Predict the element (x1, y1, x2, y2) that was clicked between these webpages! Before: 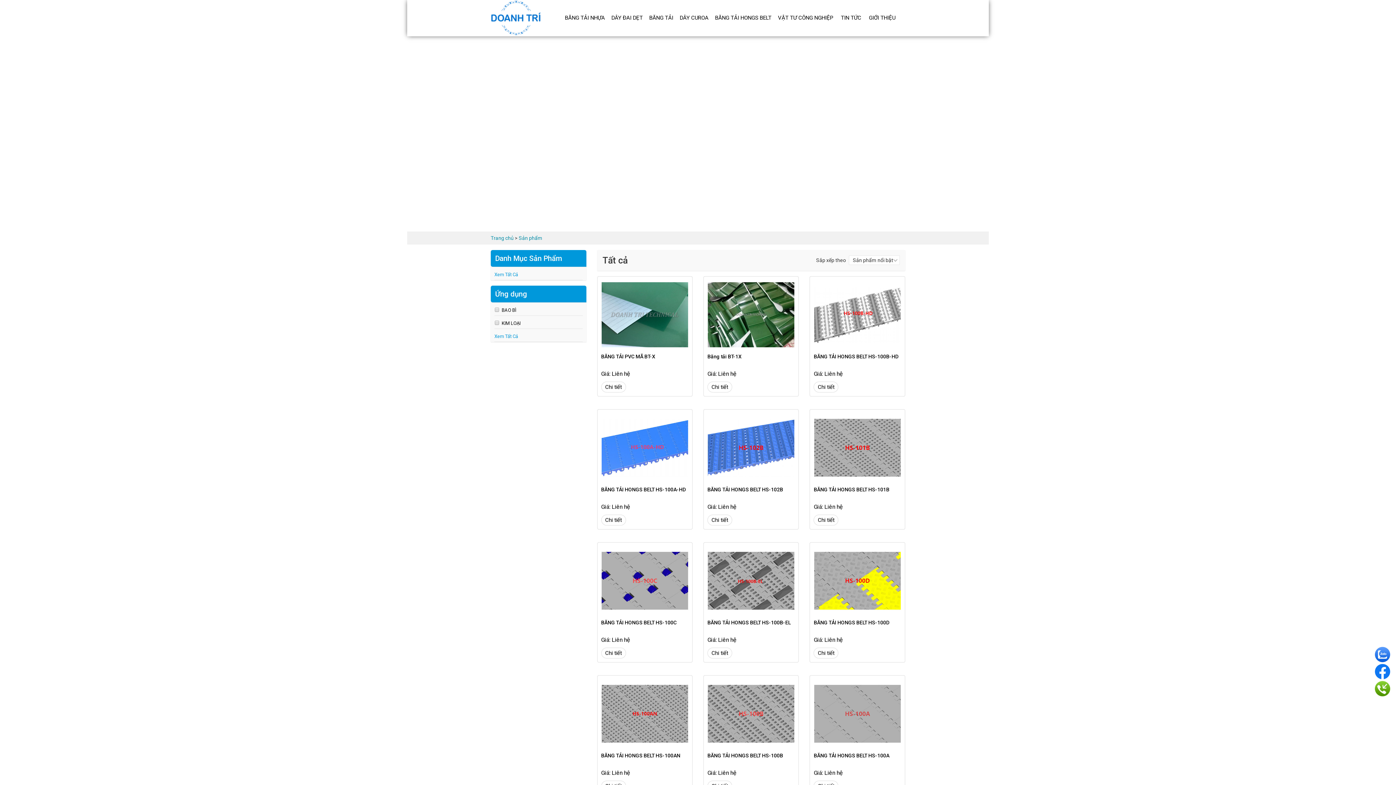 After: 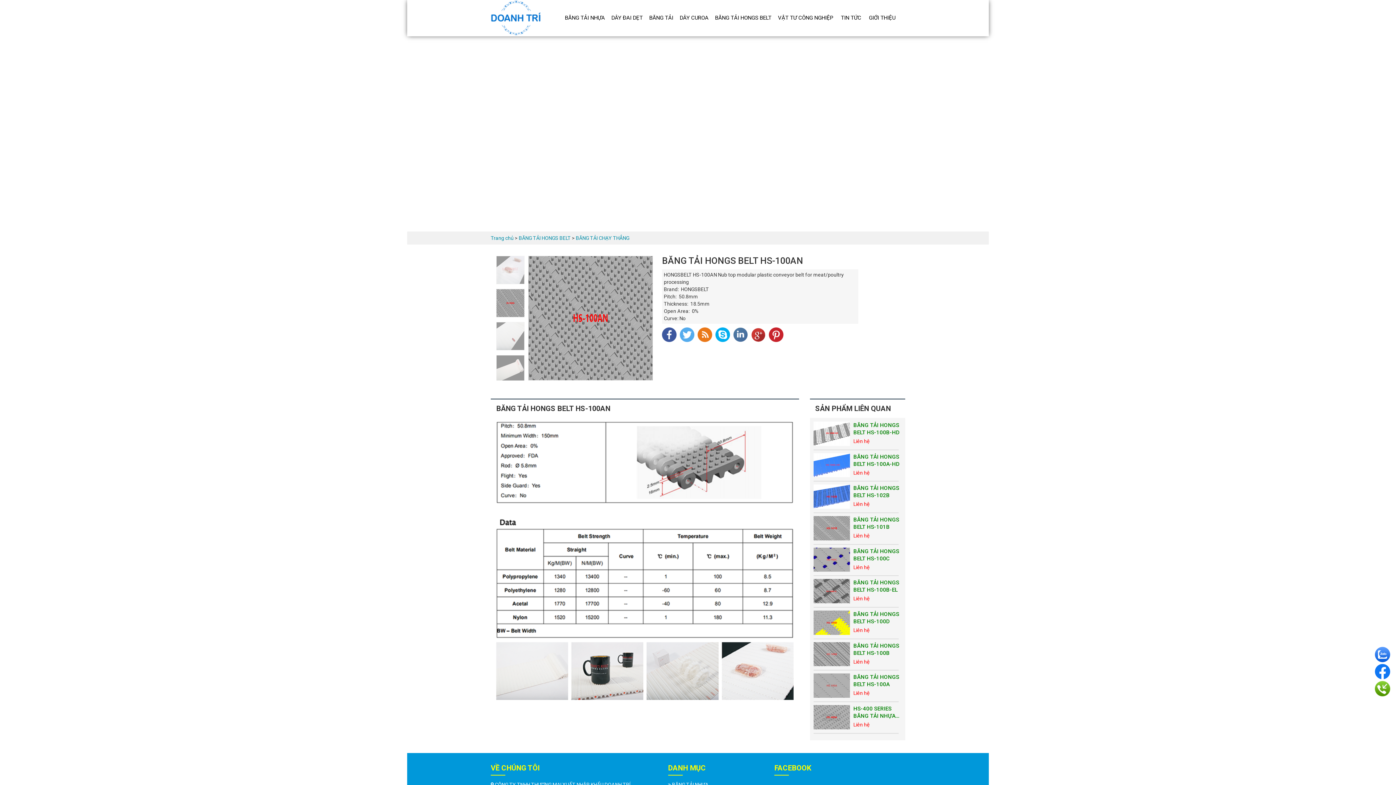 Action: label: BĂNG TẢI HONGS BELT HS-100AN bbox: (601, 753, 680, 759)